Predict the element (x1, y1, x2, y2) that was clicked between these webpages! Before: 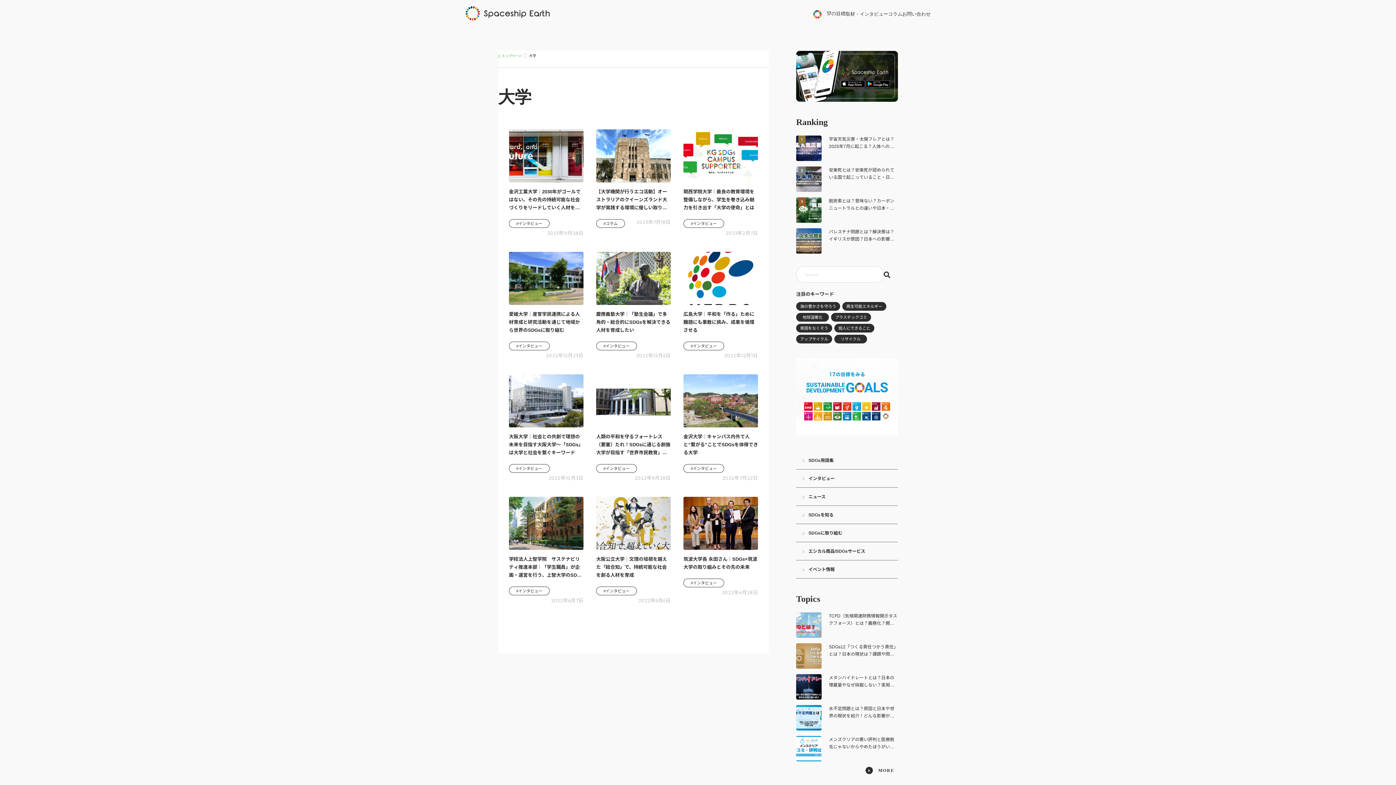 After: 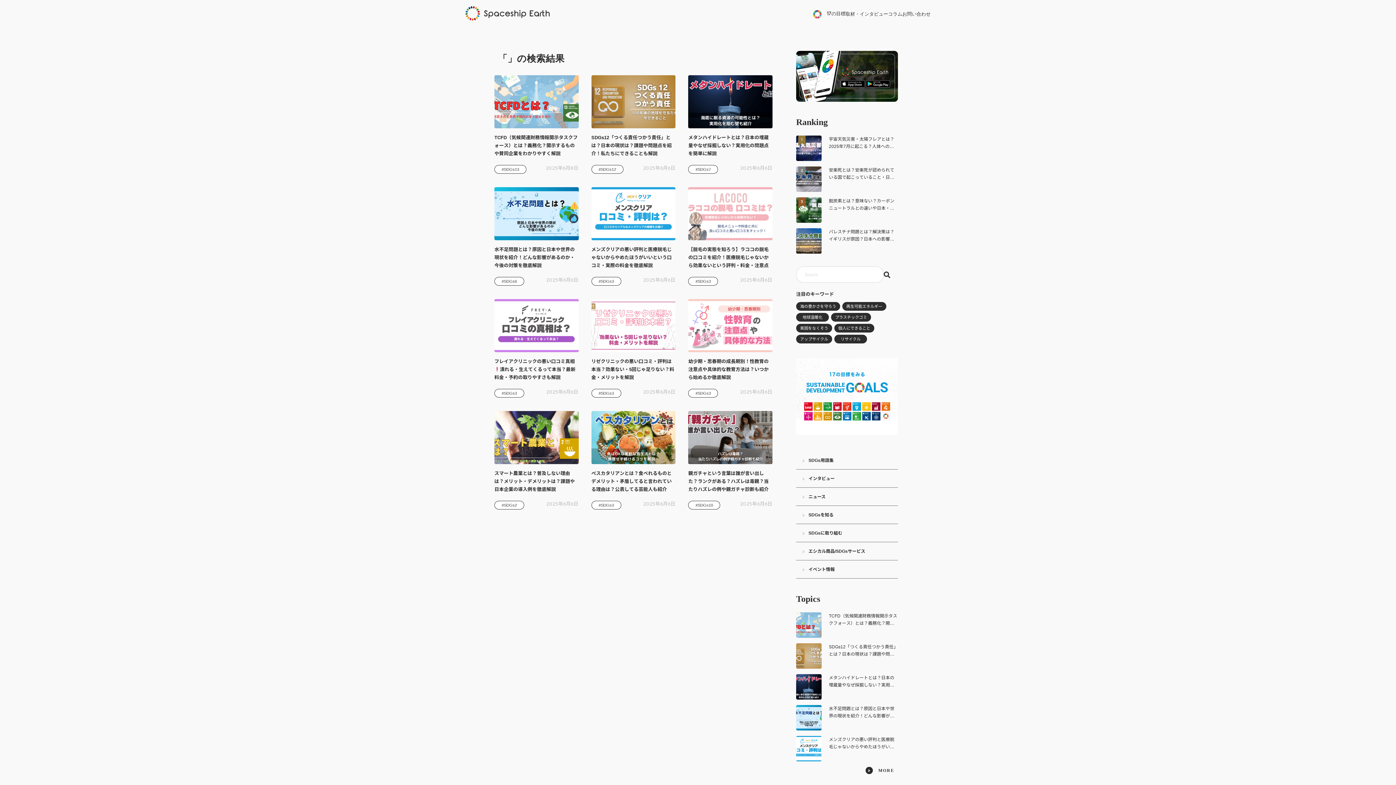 Action: bbox: (876, 266, 898, 282)